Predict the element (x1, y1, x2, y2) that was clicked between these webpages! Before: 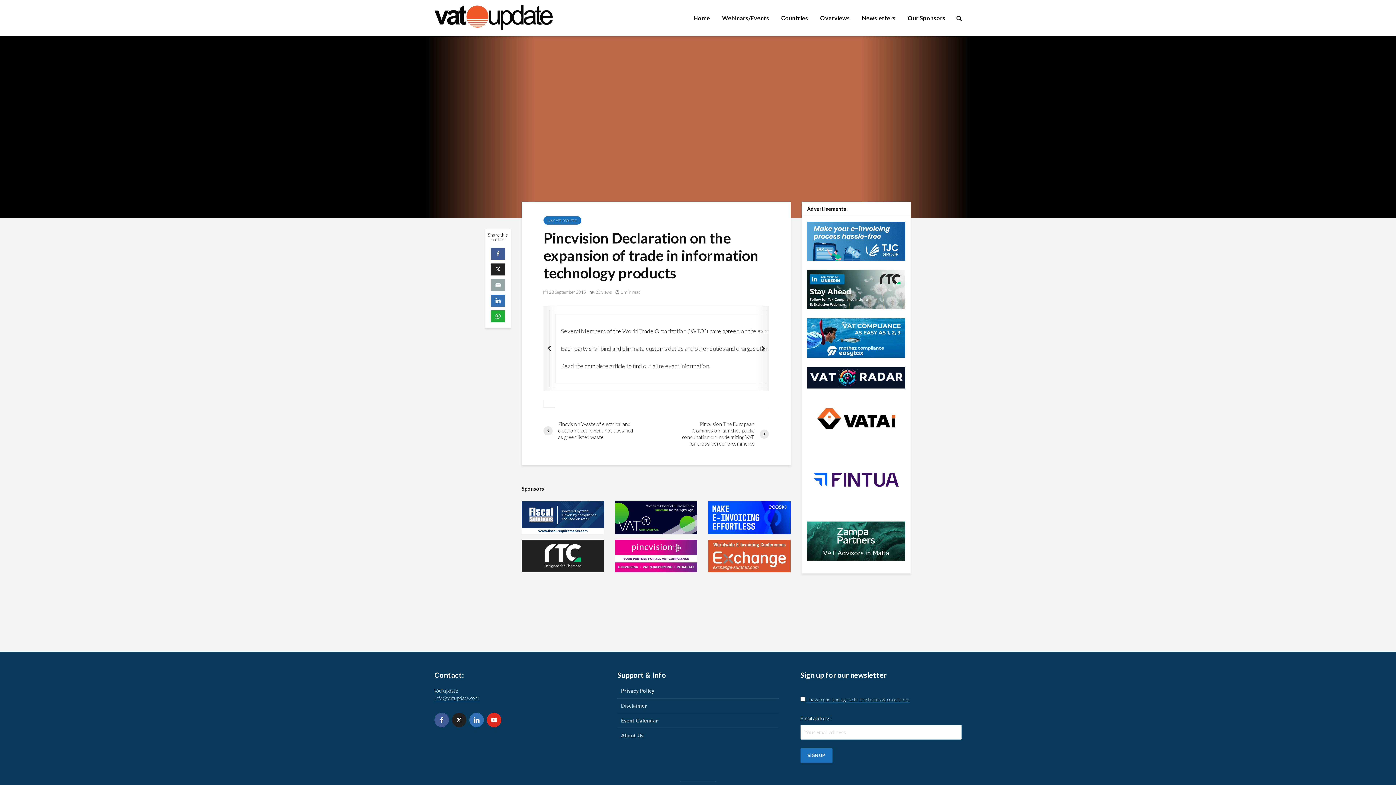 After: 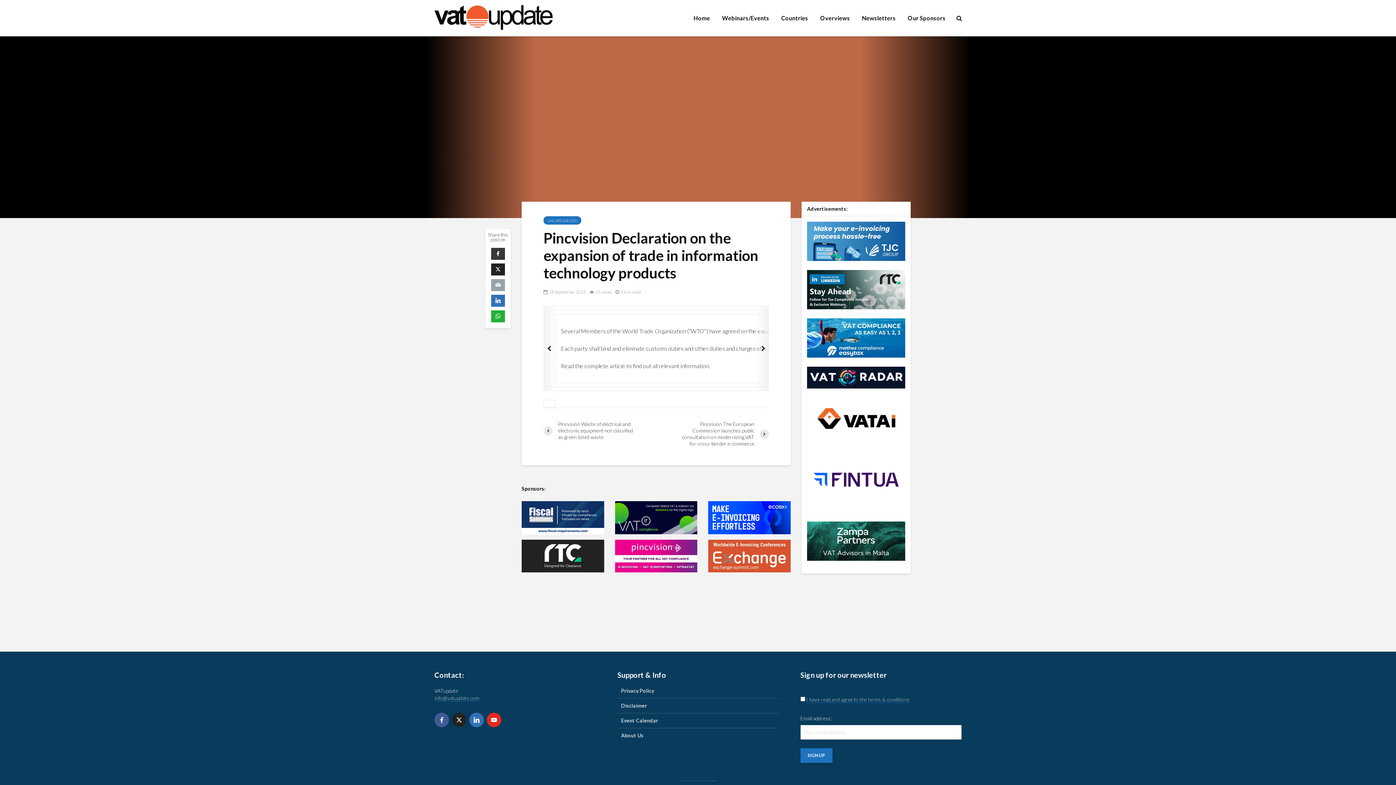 Action: bbox: (491, 248, 505, 260)